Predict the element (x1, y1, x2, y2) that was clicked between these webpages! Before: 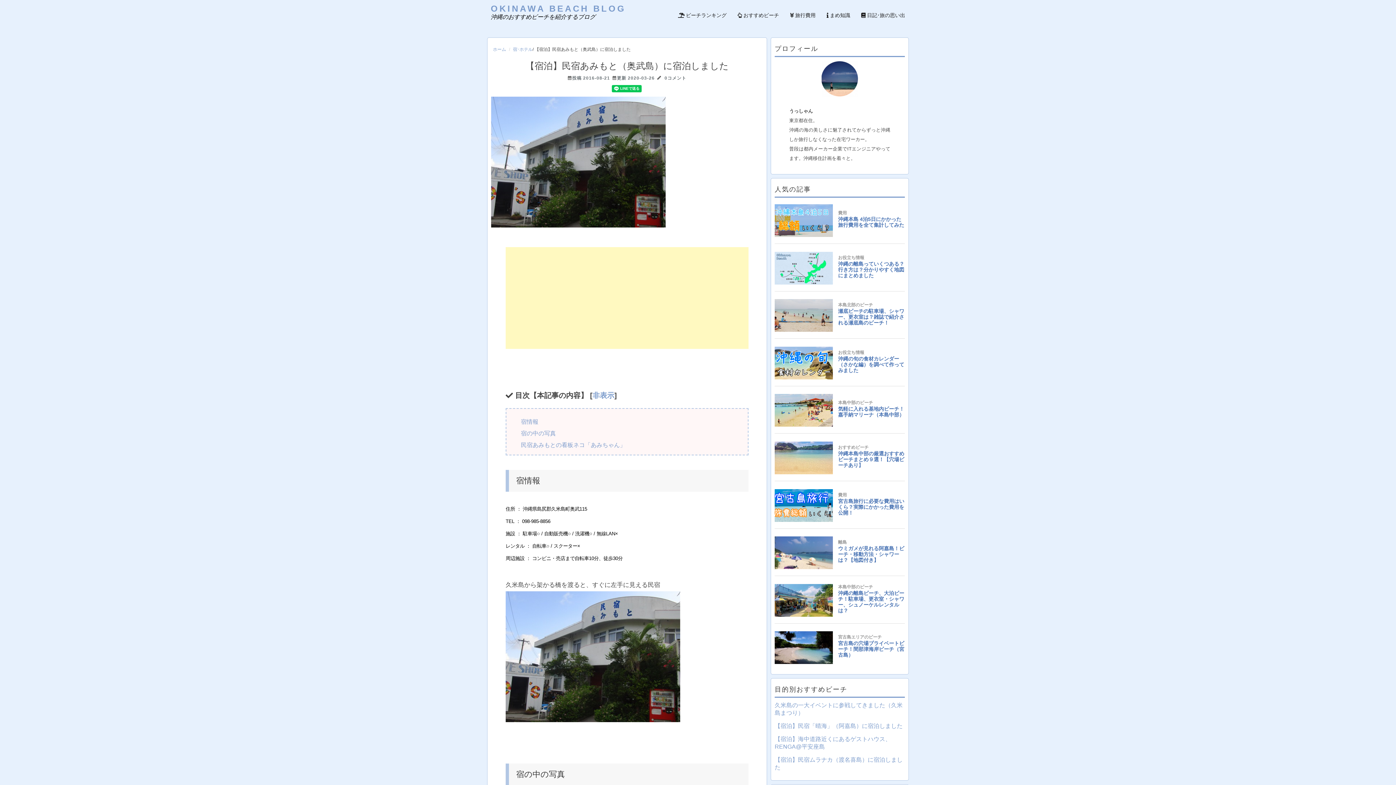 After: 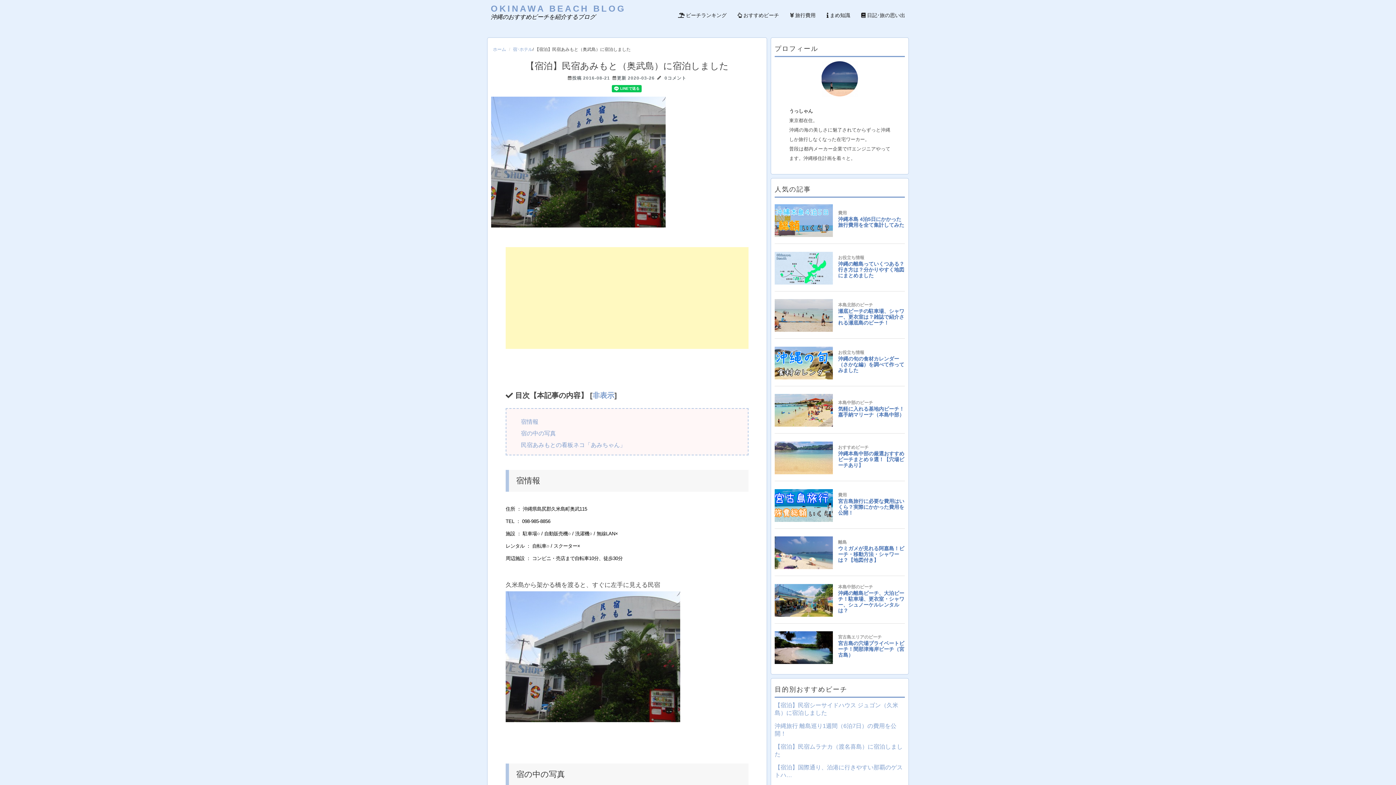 Action: bbox: (657, 72, 686, 83) label: 0コメント